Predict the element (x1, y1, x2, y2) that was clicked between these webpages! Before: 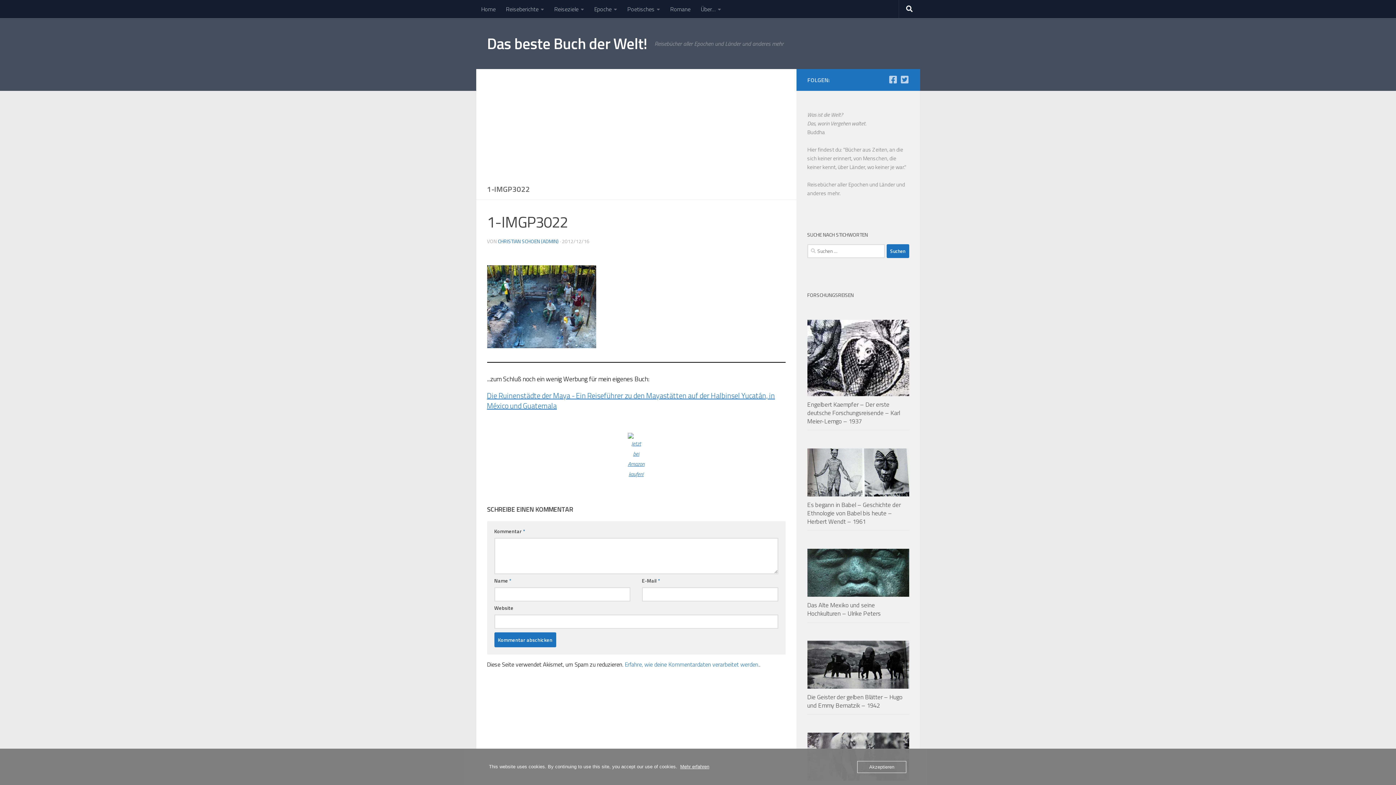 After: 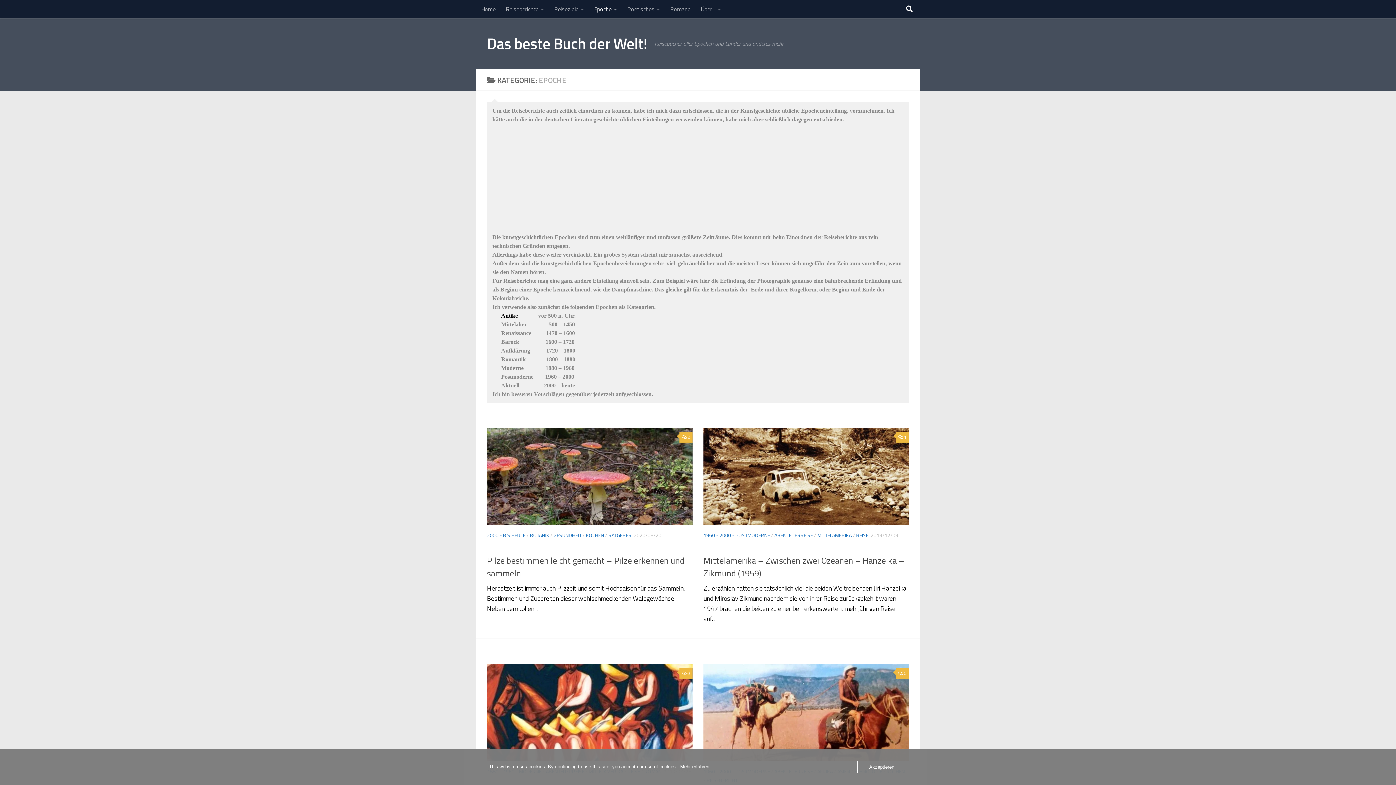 Action: label: Epoche bbox: (589, 0, 622, 18)